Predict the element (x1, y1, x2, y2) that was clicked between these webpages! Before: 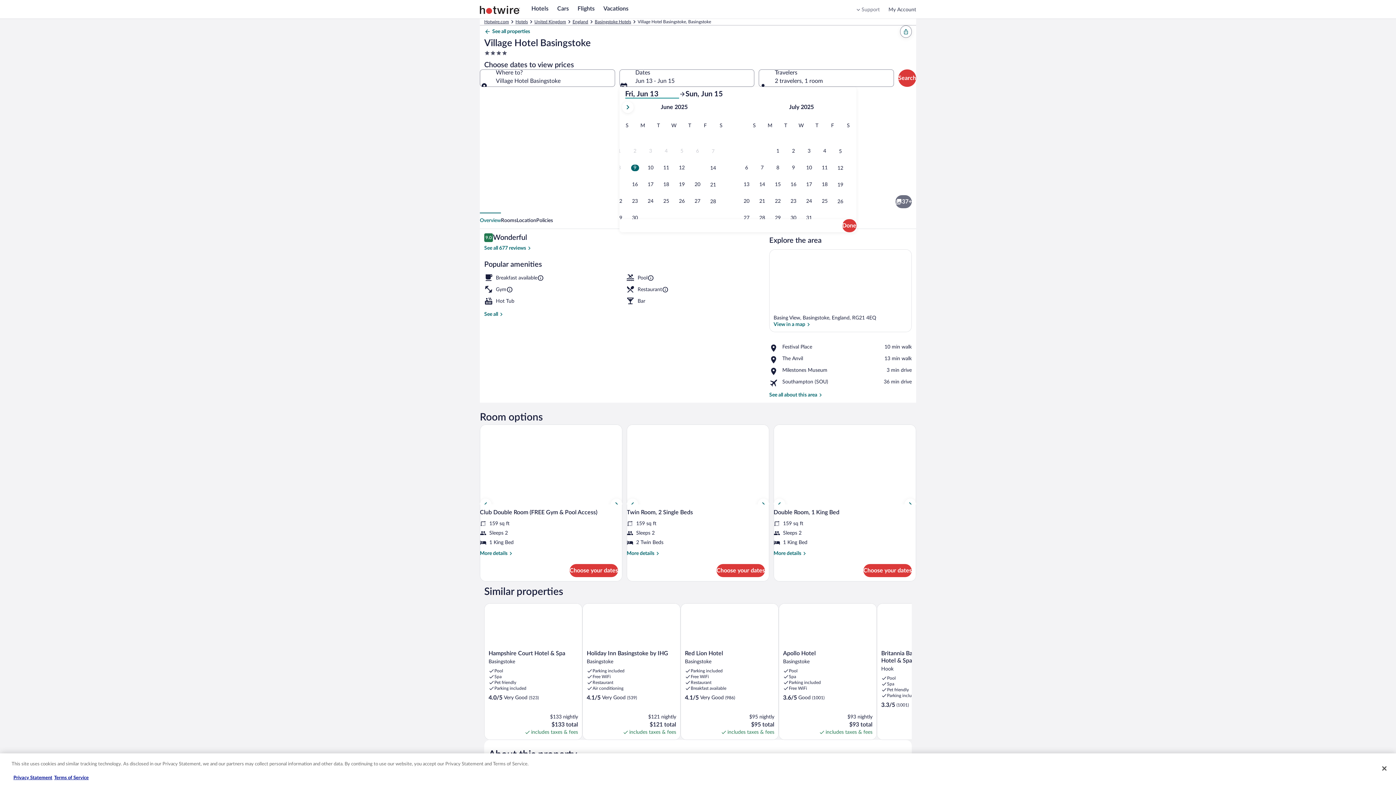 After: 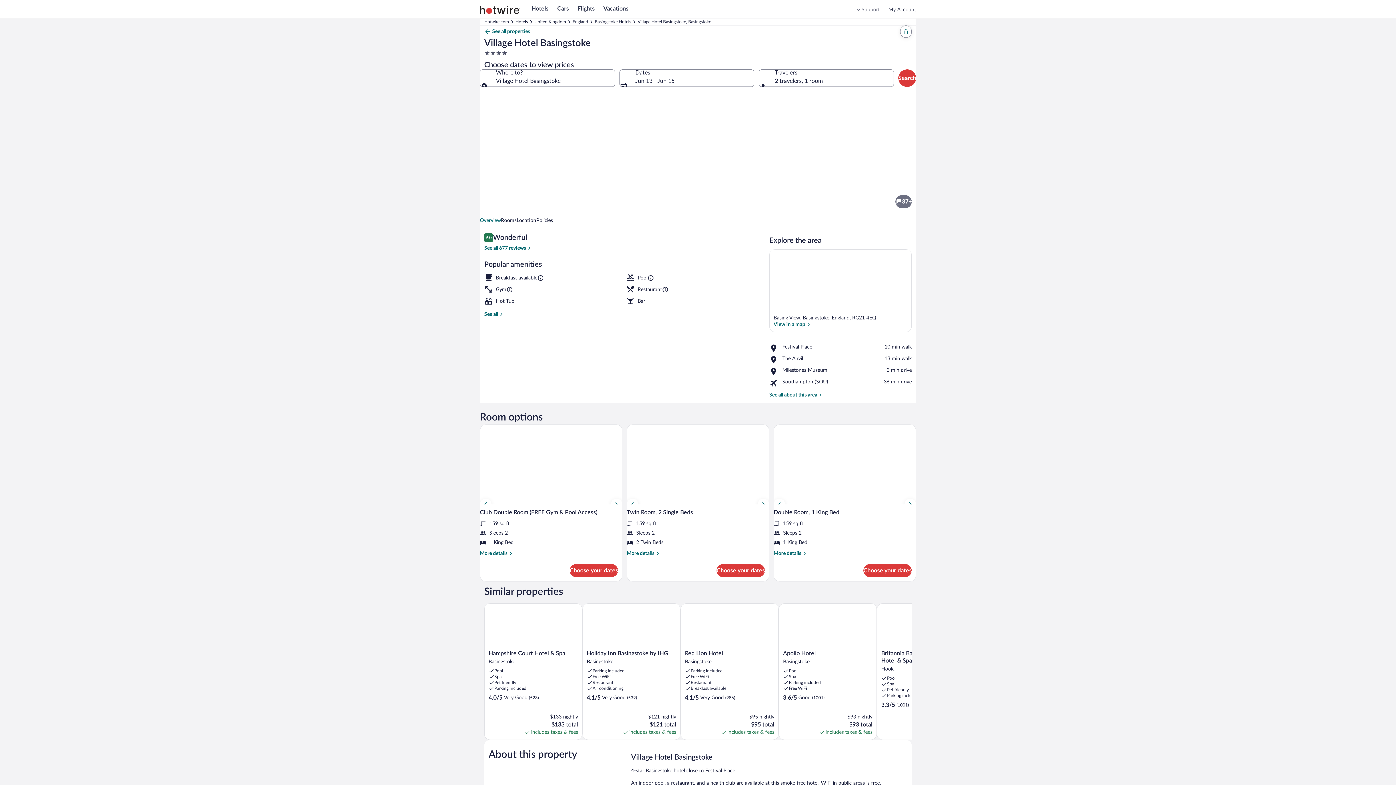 Action: bbox: (888, 7, 916, 12) label: My Account